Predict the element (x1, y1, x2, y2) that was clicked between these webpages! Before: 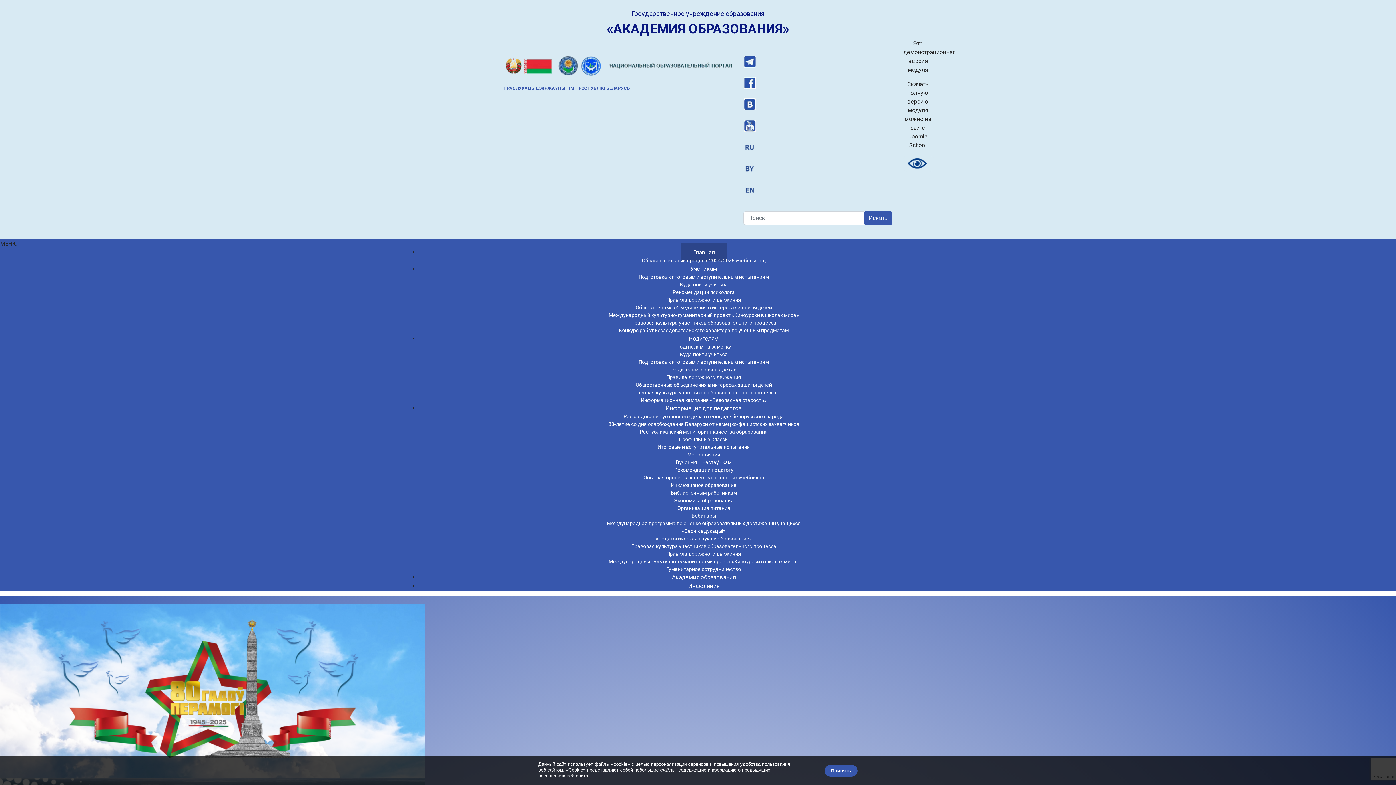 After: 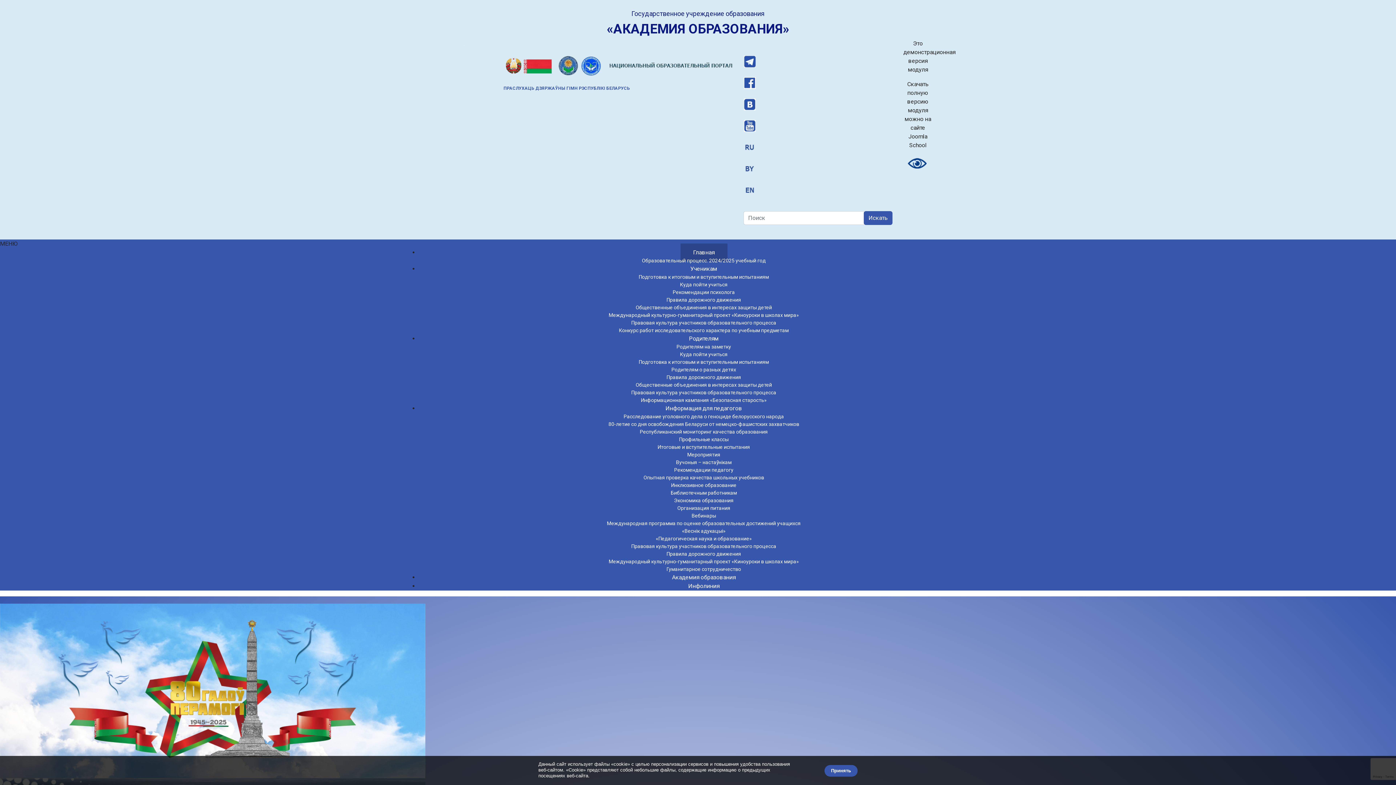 Action: label: . bbox: (903, 155, 934, 171)